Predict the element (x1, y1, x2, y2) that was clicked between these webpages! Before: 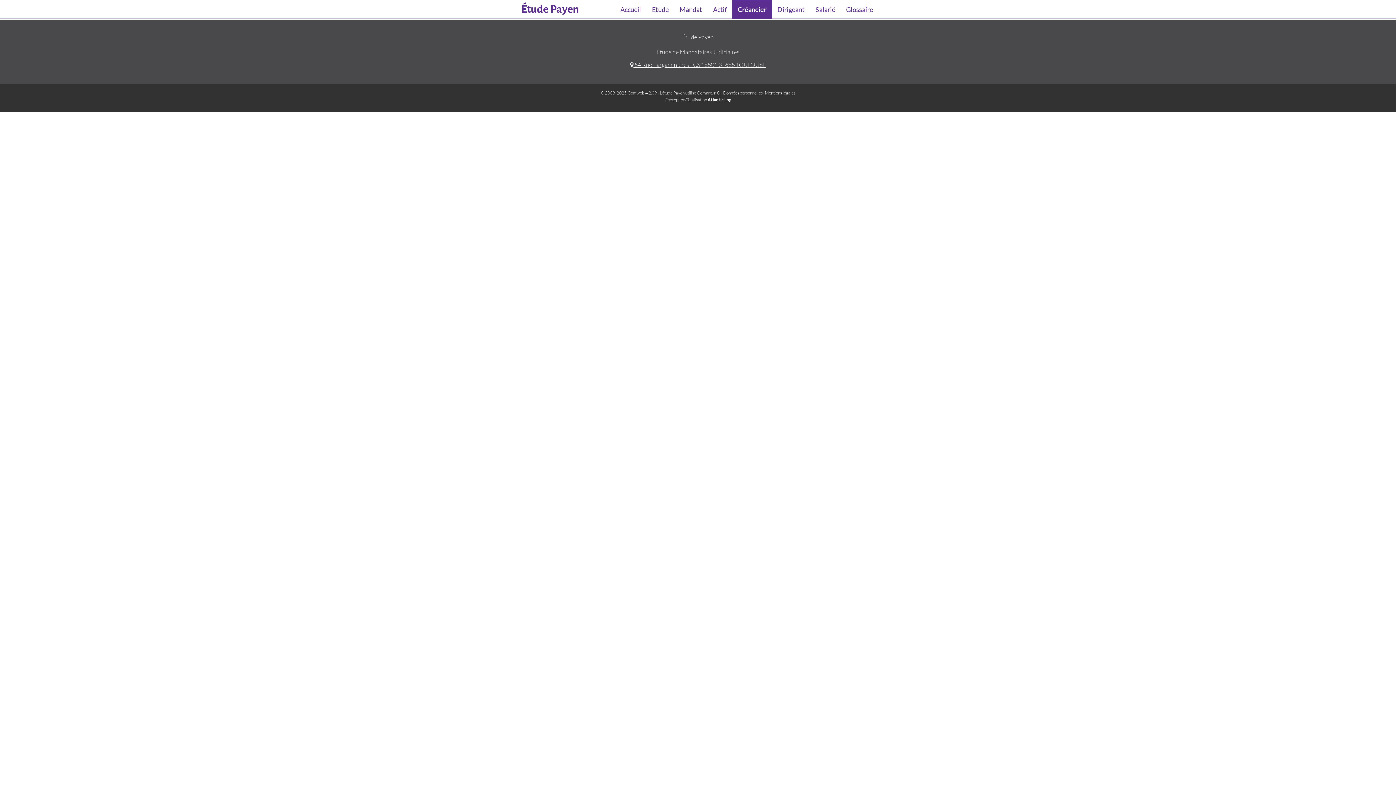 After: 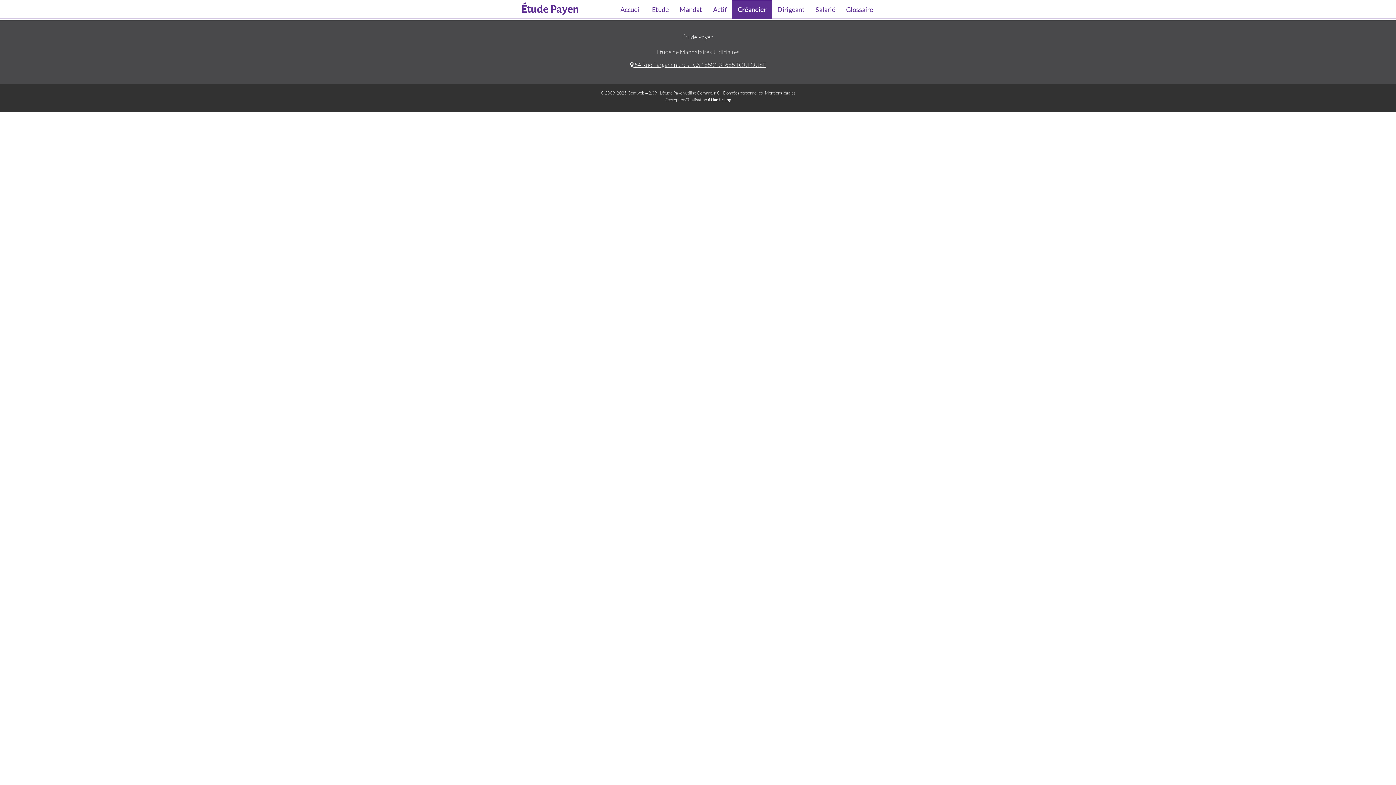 Action: label: Atlantic Log bbox: (707, 97, 731, 102)